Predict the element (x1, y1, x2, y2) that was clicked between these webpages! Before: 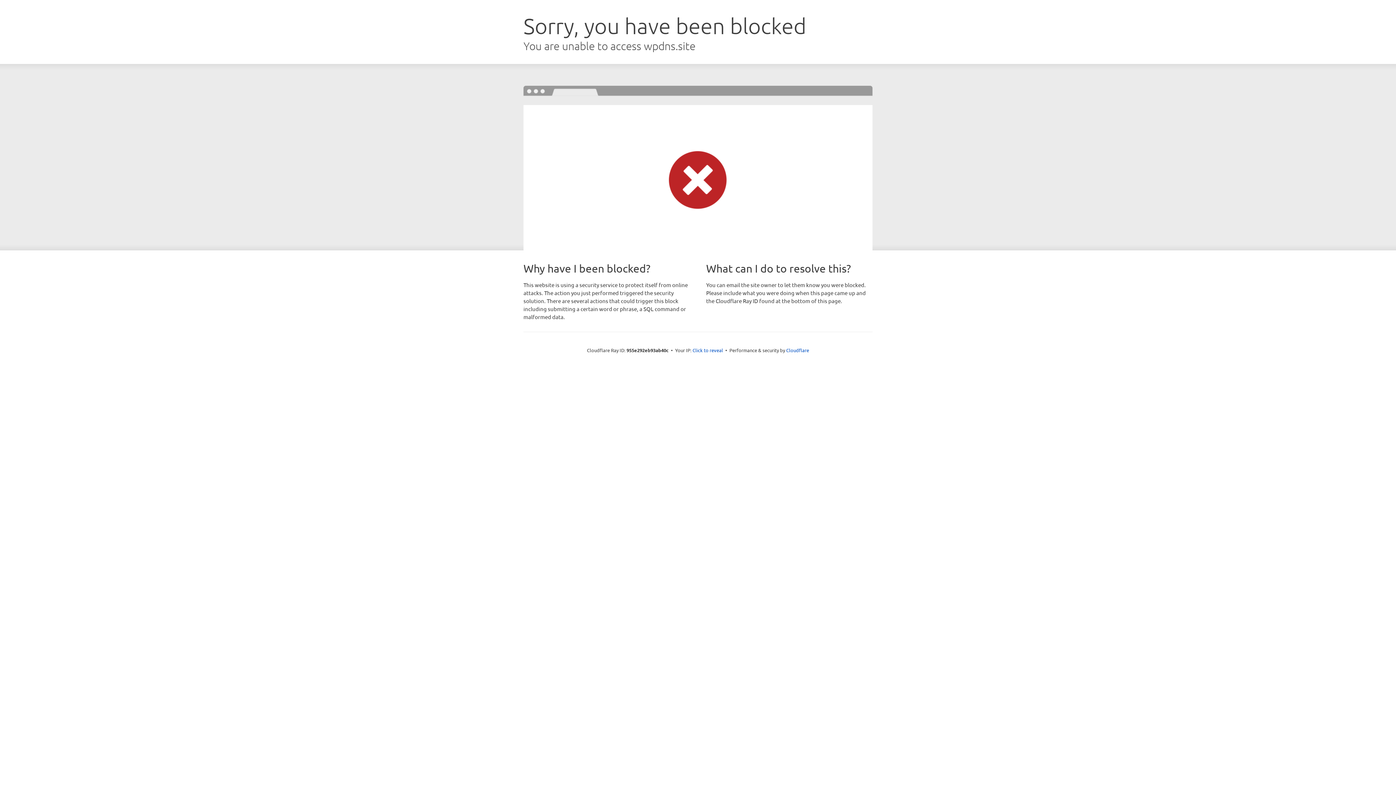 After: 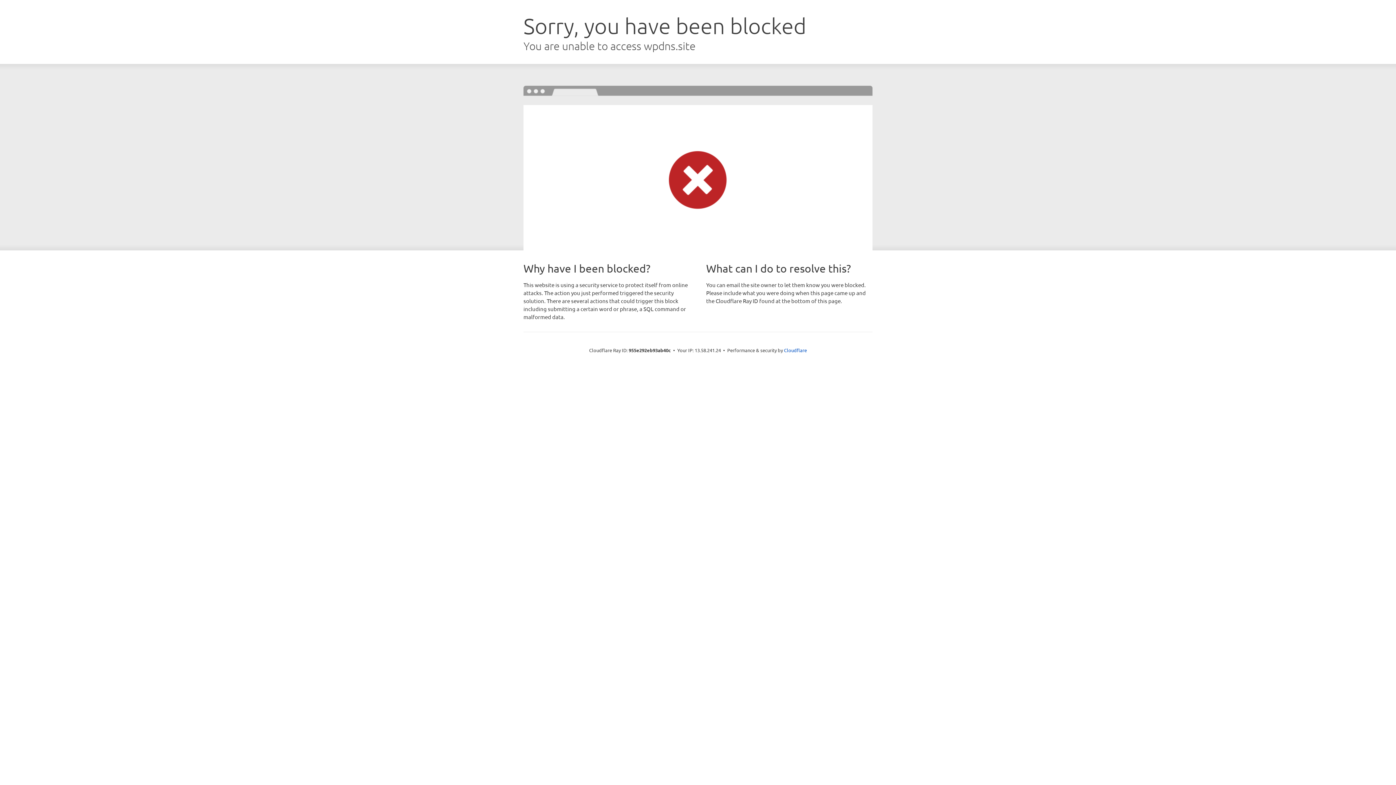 Action: label: Click to reveal bbox: (692, 346, 723, 353)